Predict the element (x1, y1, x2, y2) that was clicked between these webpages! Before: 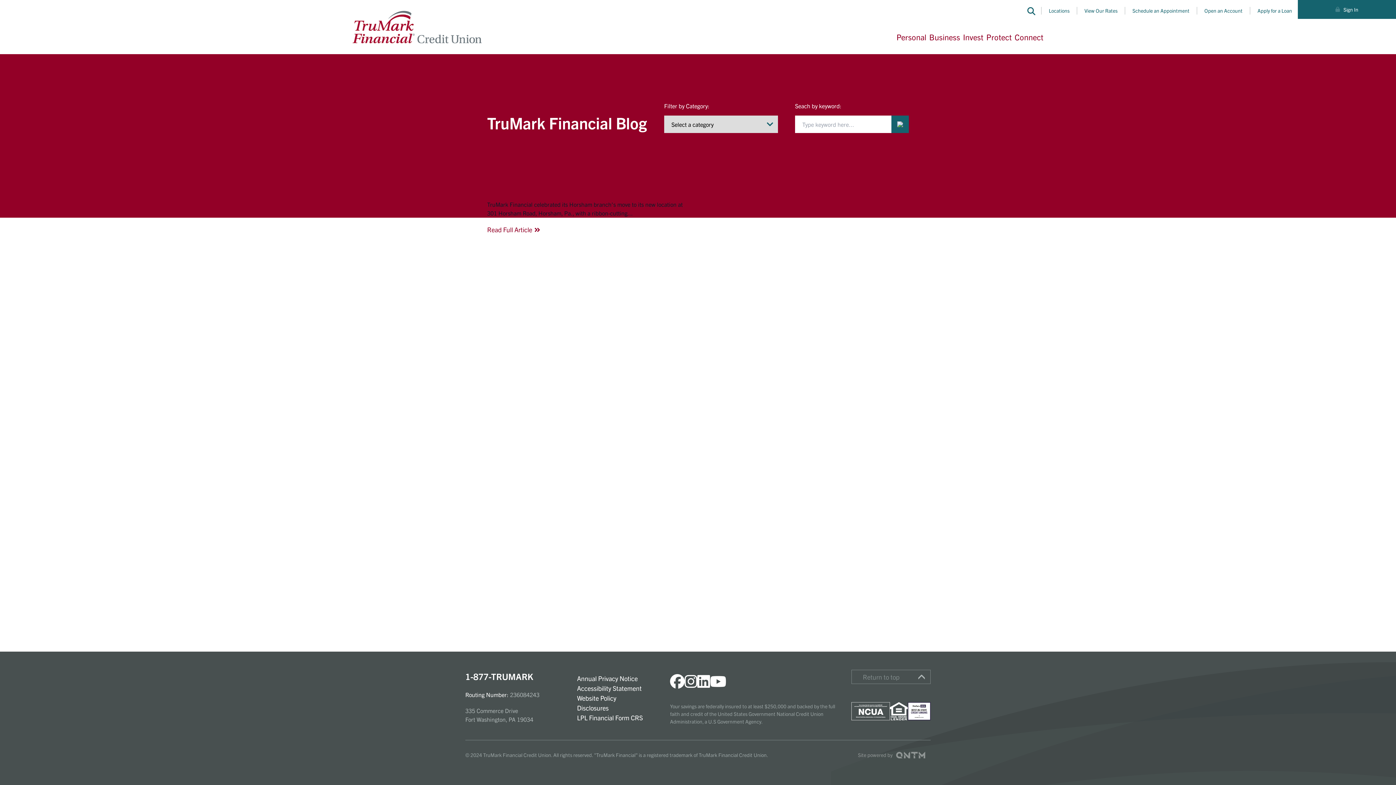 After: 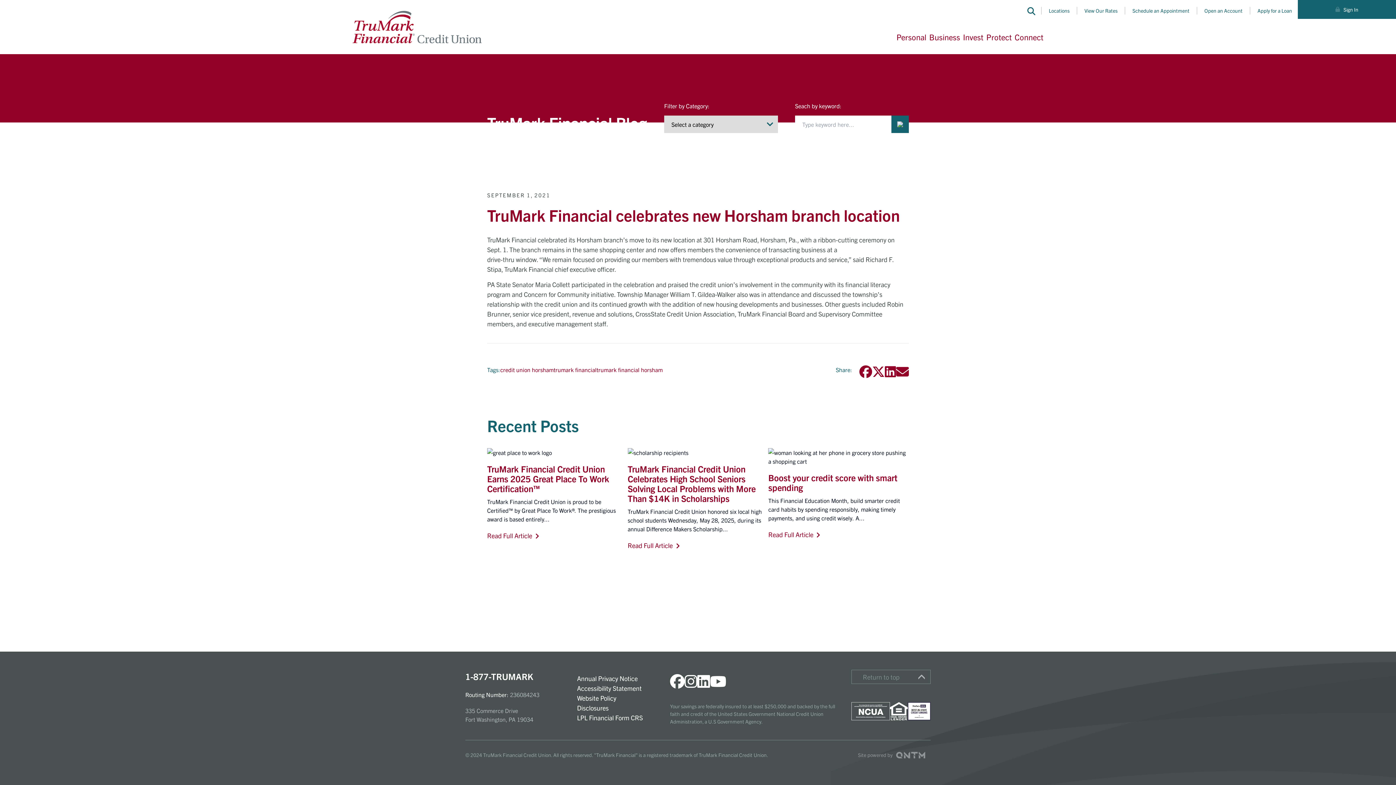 Action: bbox: (487, 224, 541, 234) label: Read Full Article